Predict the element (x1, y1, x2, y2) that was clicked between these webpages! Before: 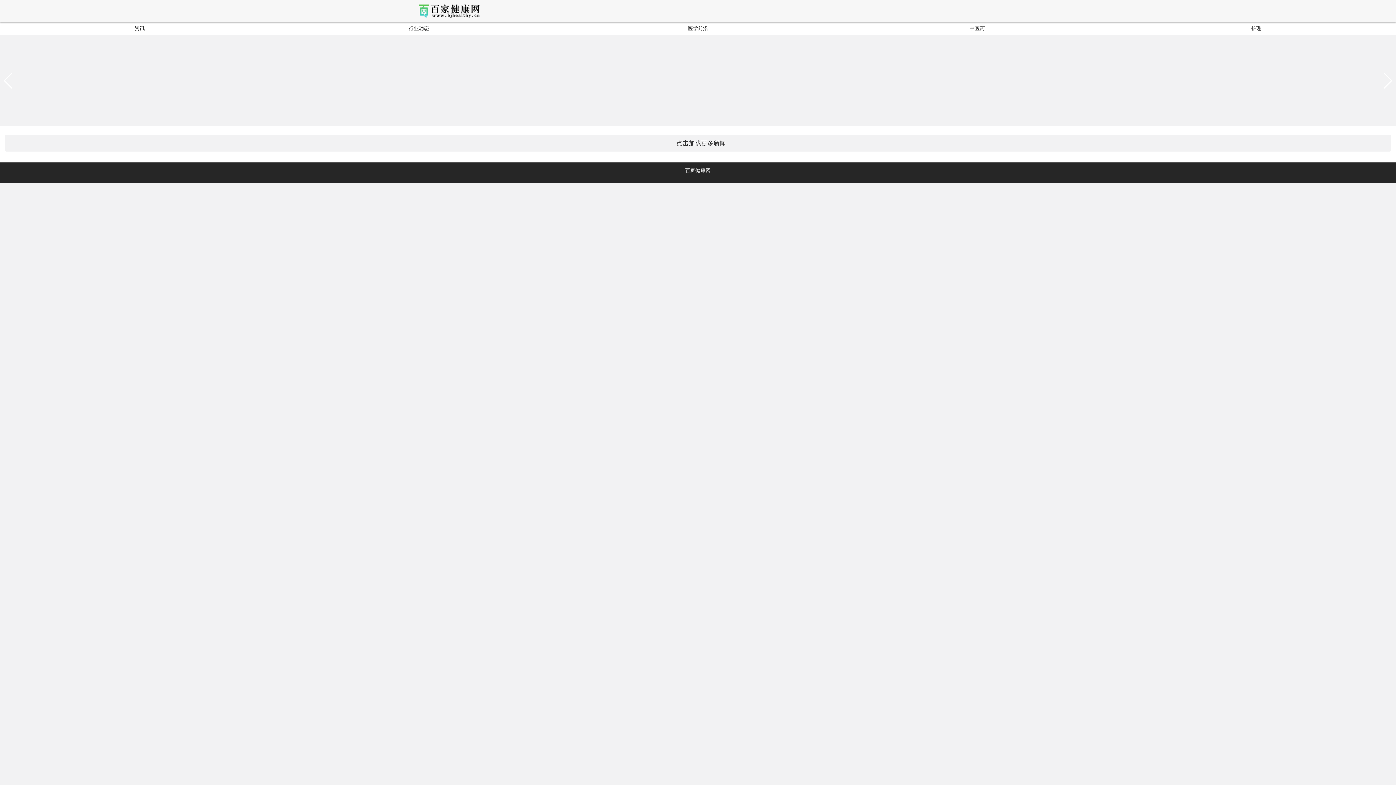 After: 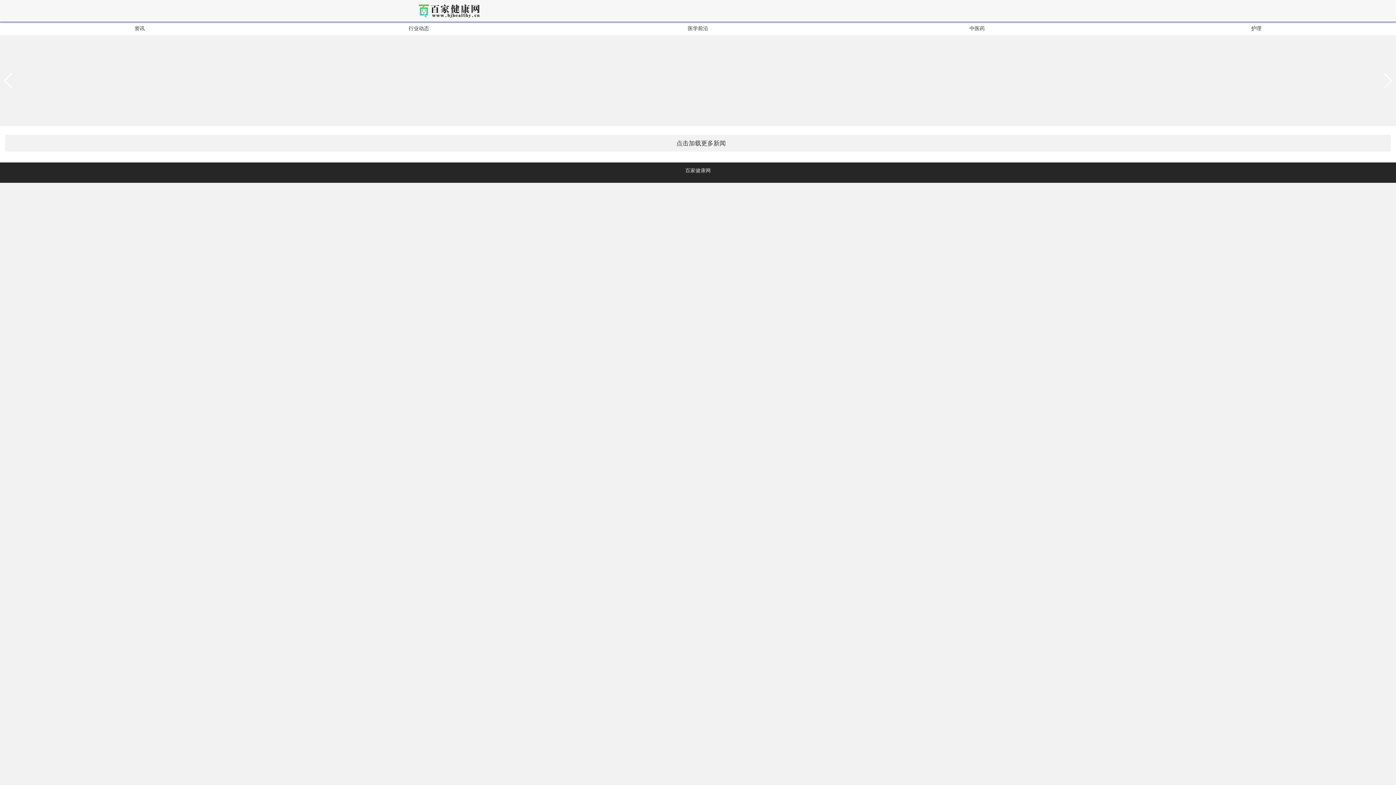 Action: bbox: (0, 24, 279, 32) label: 资讯